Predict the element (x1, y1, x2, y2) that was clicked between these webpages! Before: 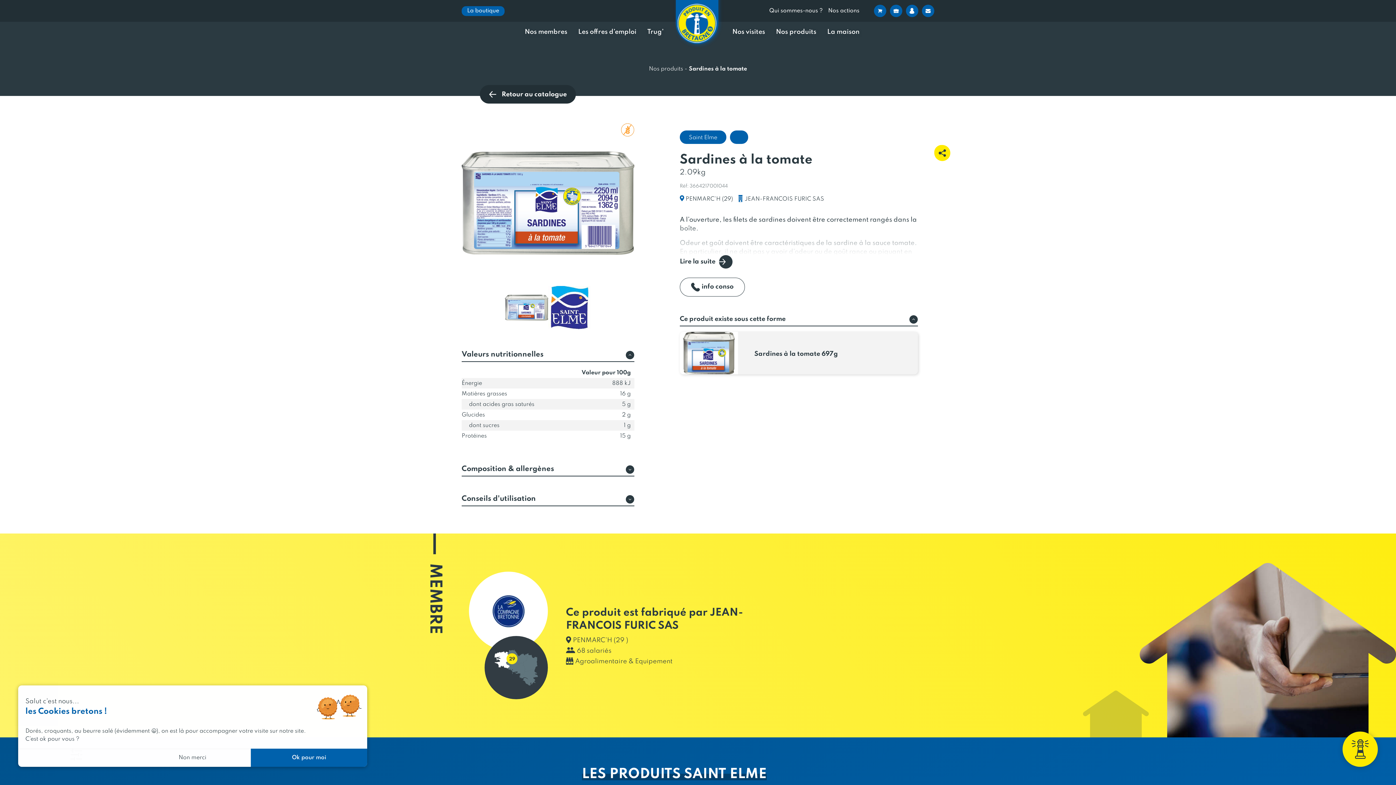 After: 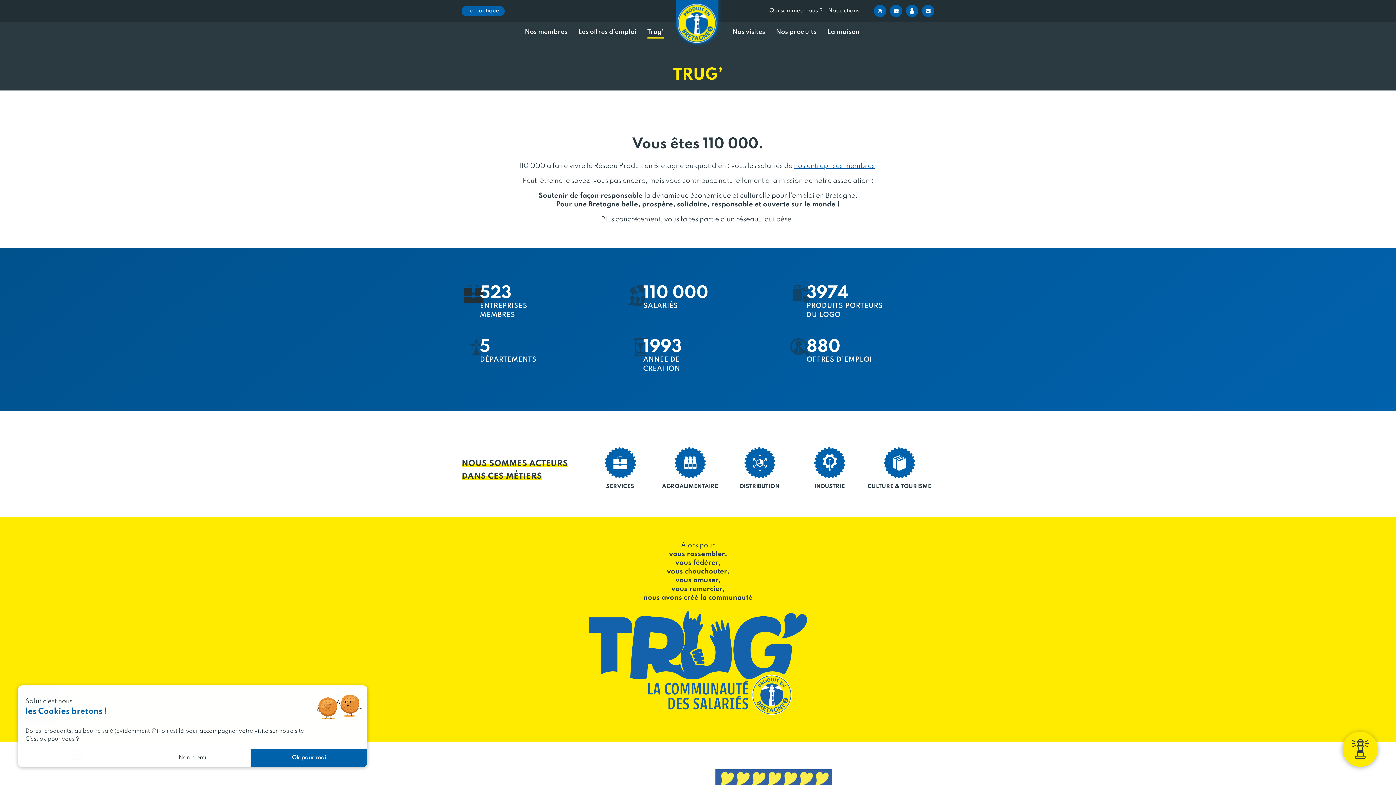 Action: label: Trug’ bbox: (647, 28, 663, 36)